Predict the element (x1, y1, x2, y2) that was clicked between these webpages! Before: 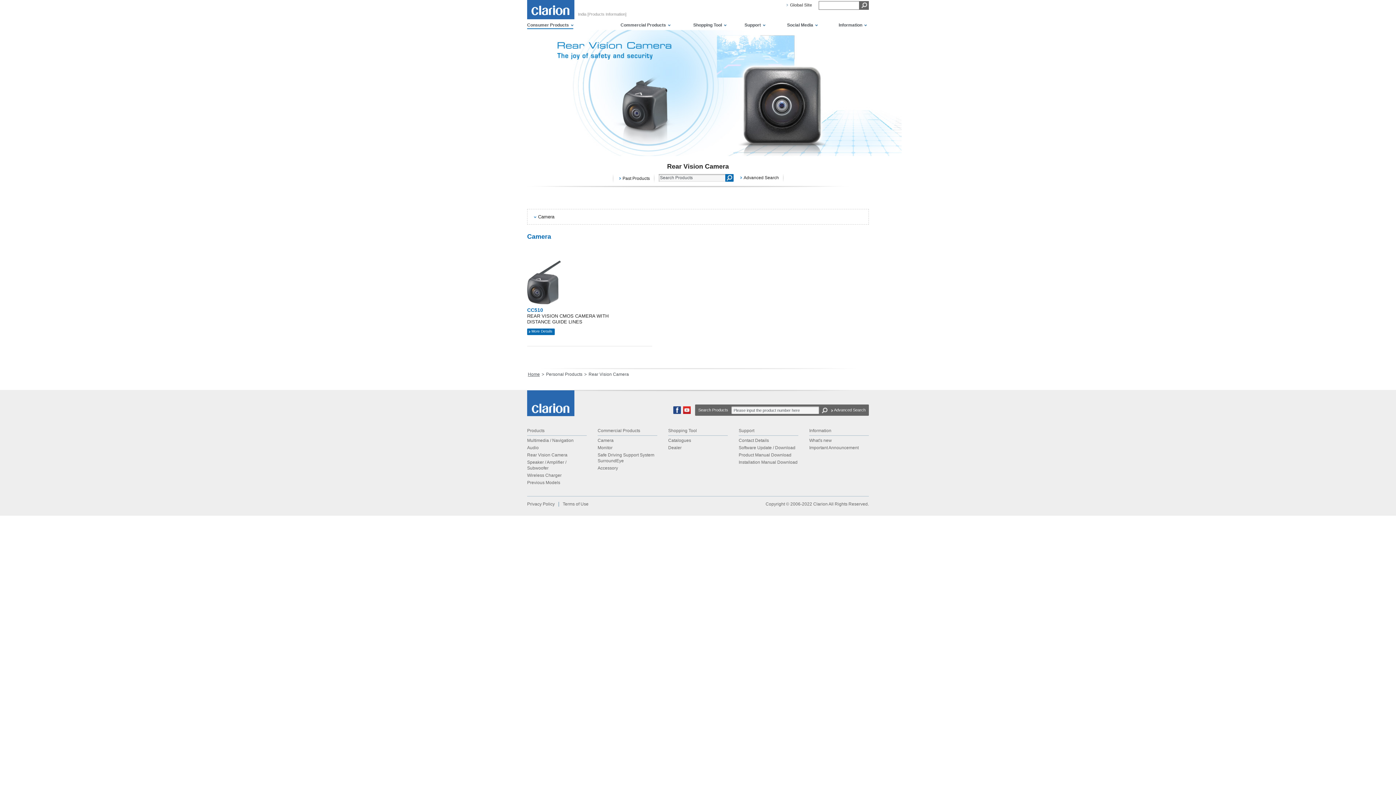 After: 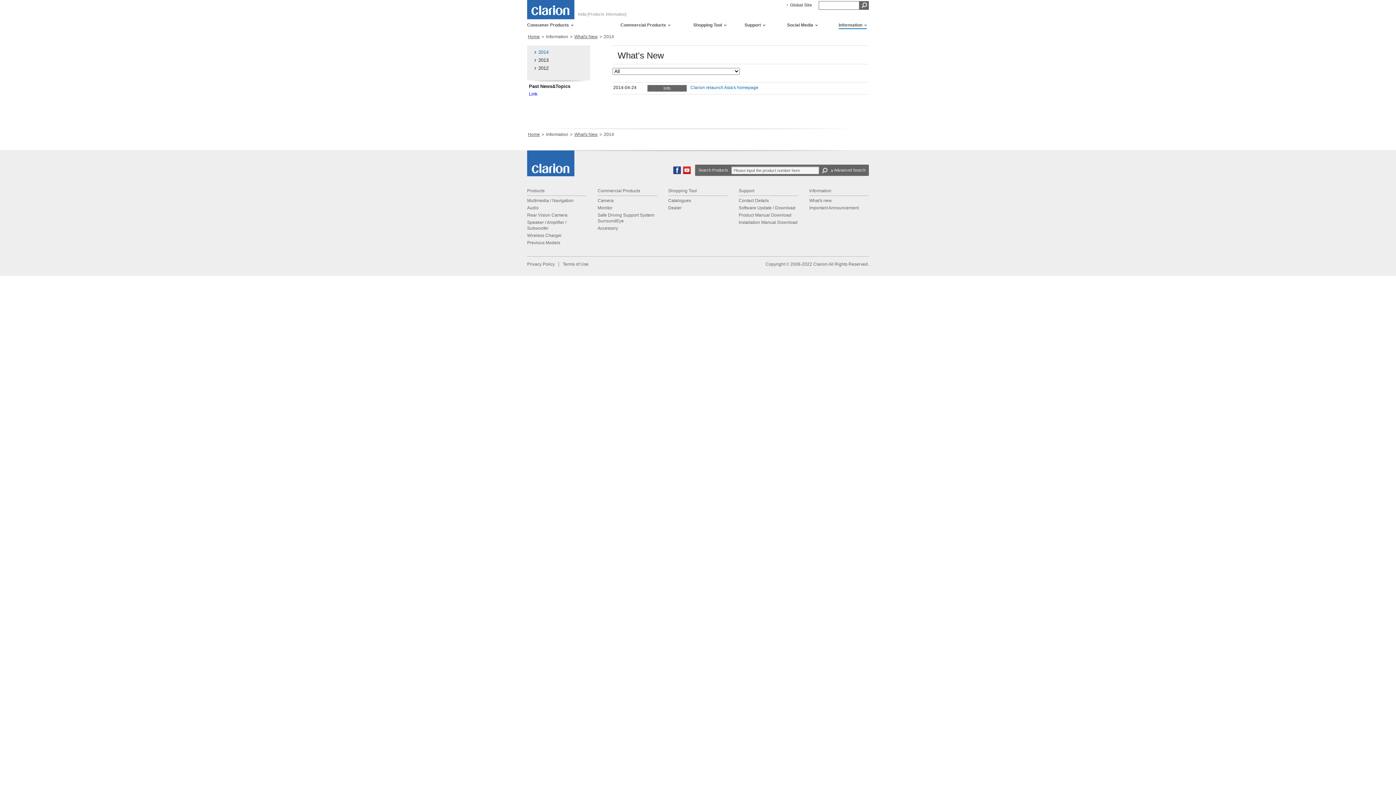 Action: label: What's new bbox: (809, 438, 832, 443)